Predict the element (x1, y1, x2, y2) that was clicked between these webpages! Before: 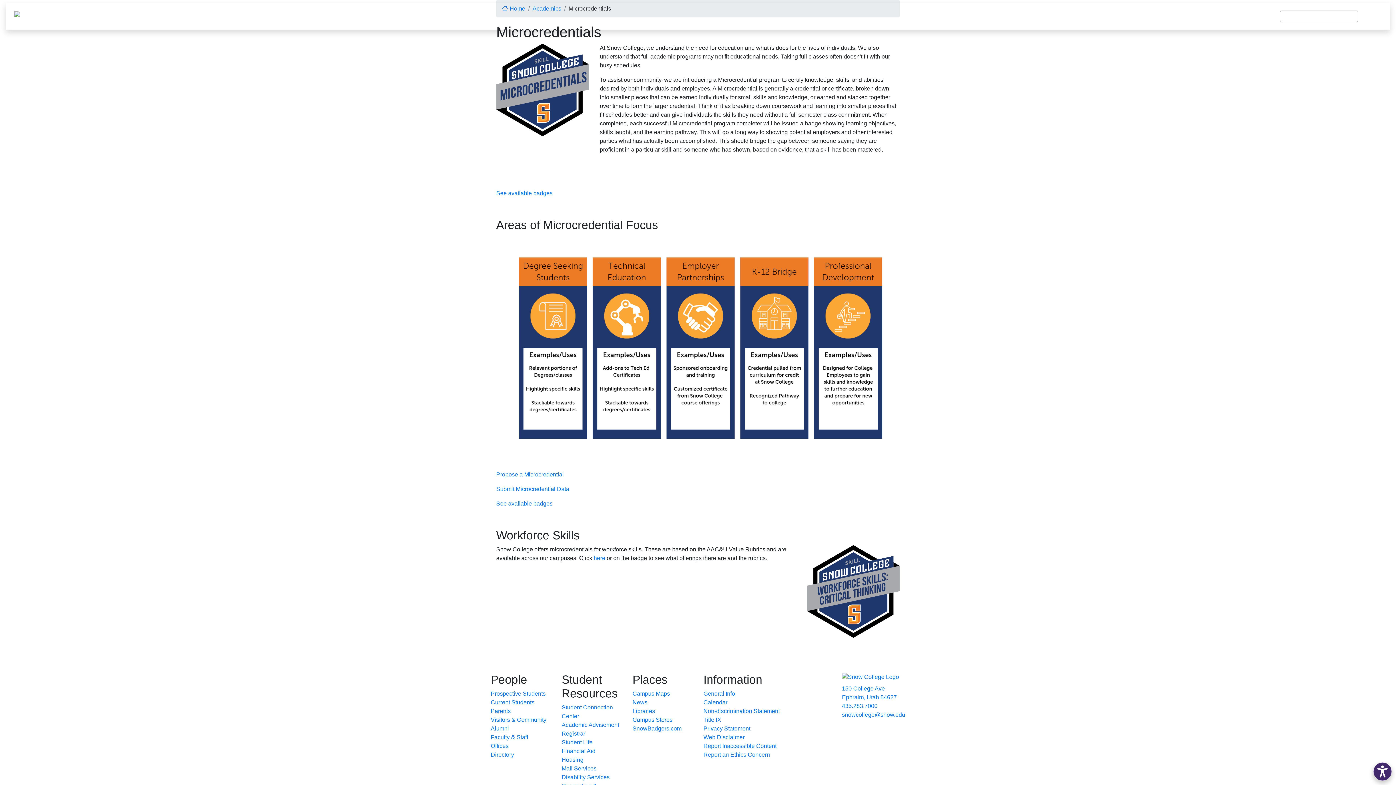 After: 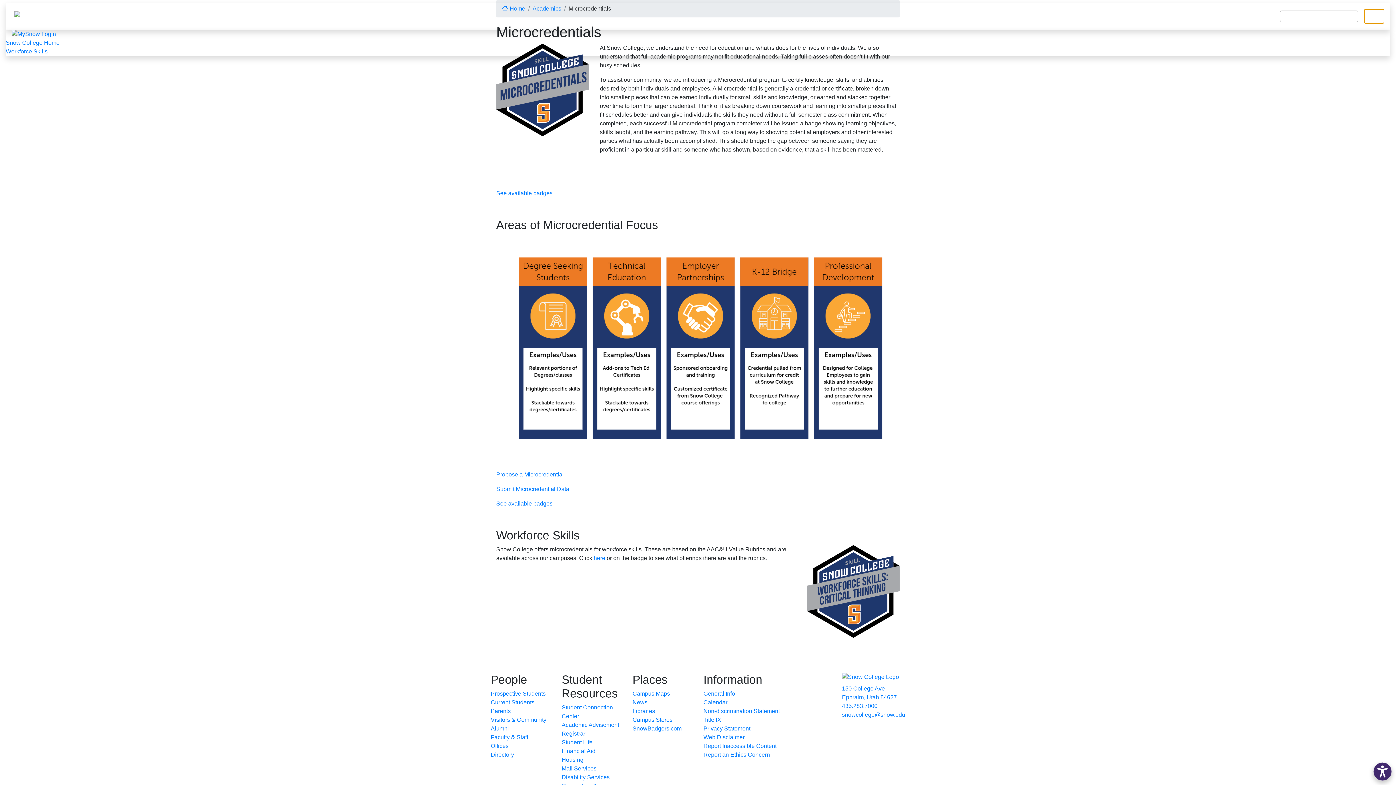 Action: label: Menu bbox: (1364, 9, 1384, 23)